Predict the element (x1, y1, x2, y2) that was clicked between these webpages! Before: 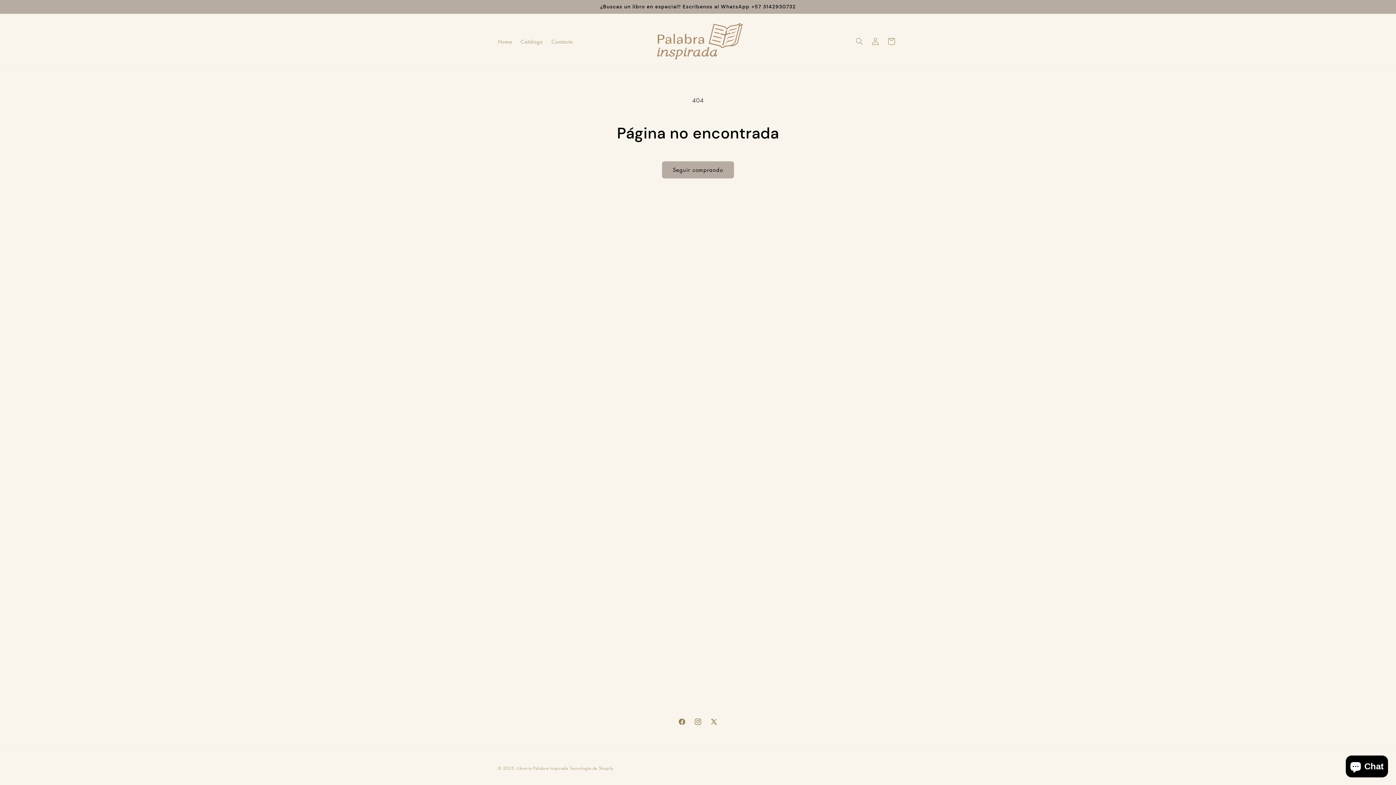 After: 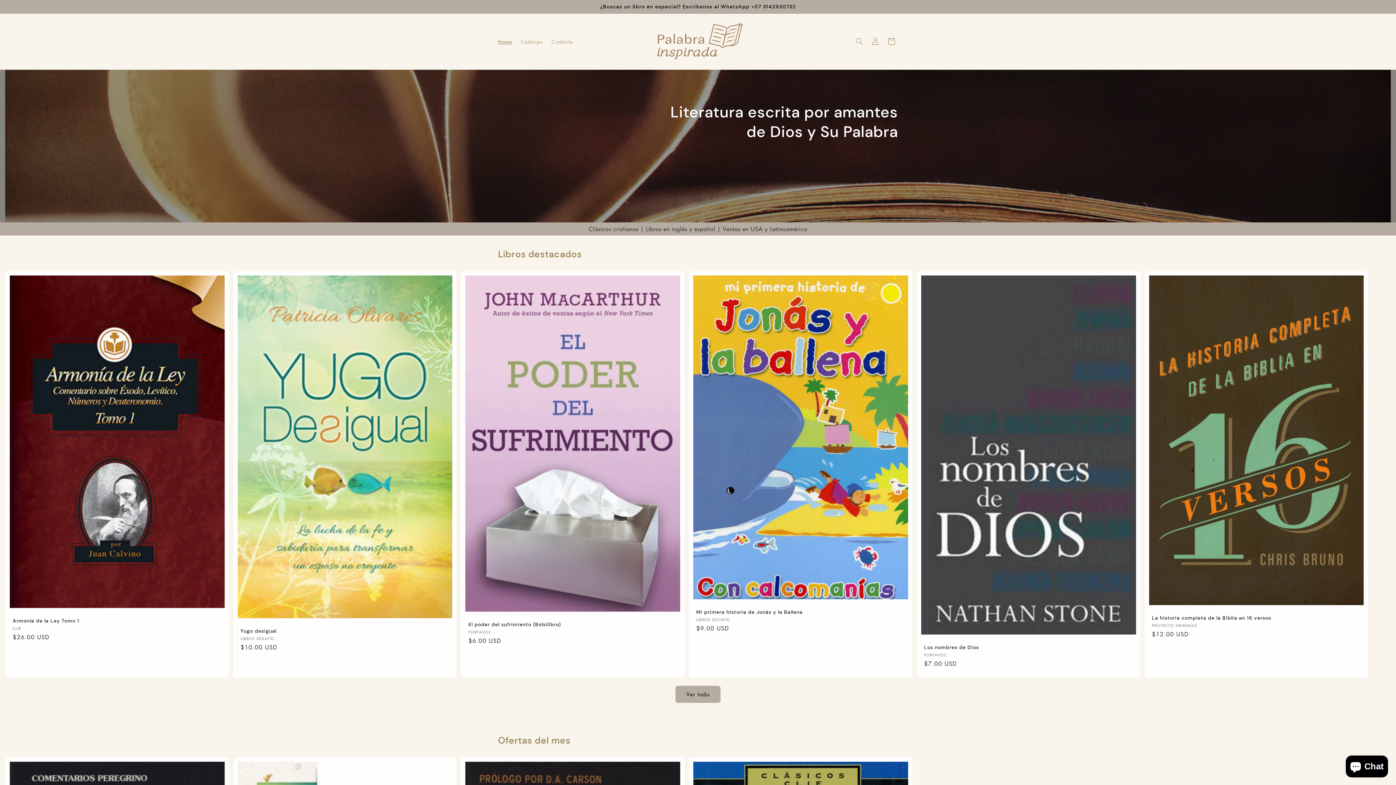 Action: bbox: (646, 16, 750, 66)